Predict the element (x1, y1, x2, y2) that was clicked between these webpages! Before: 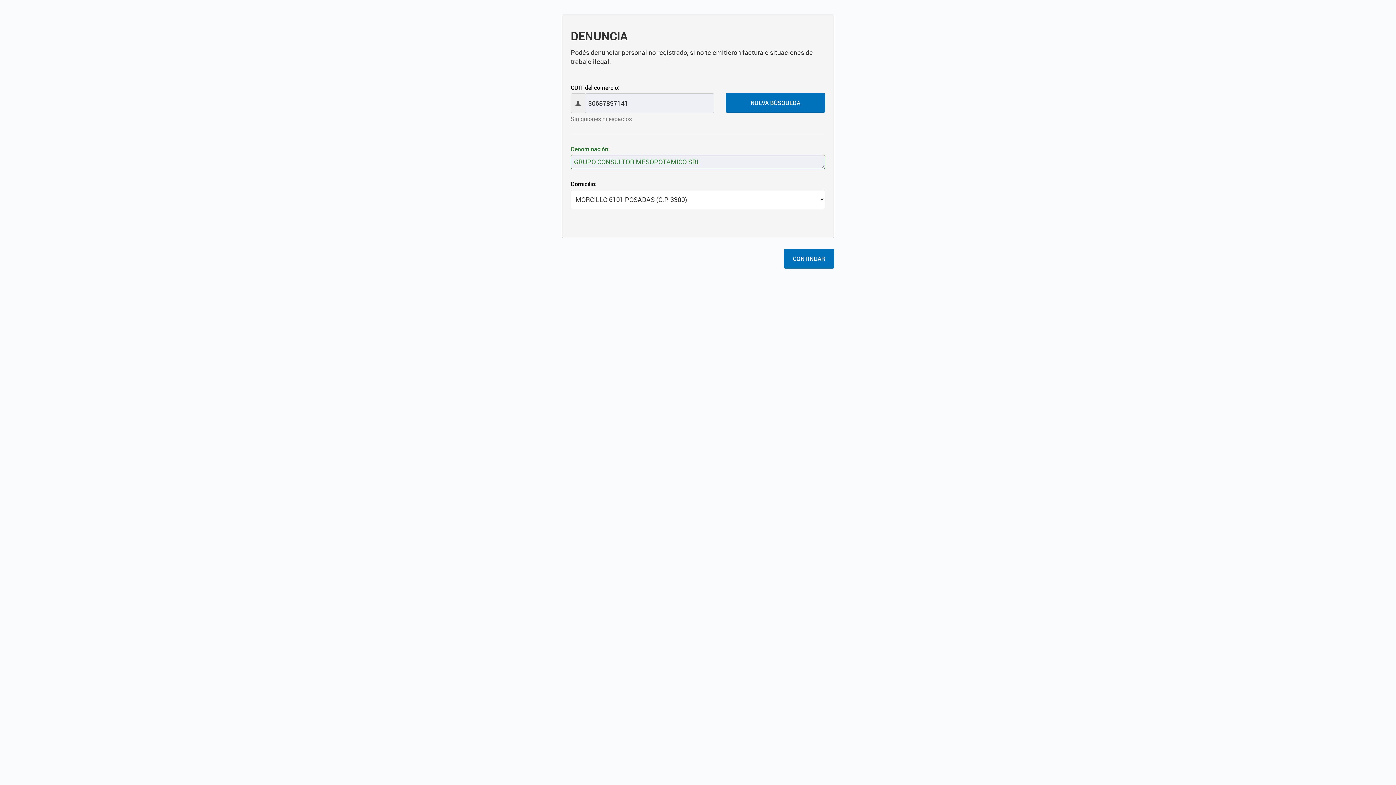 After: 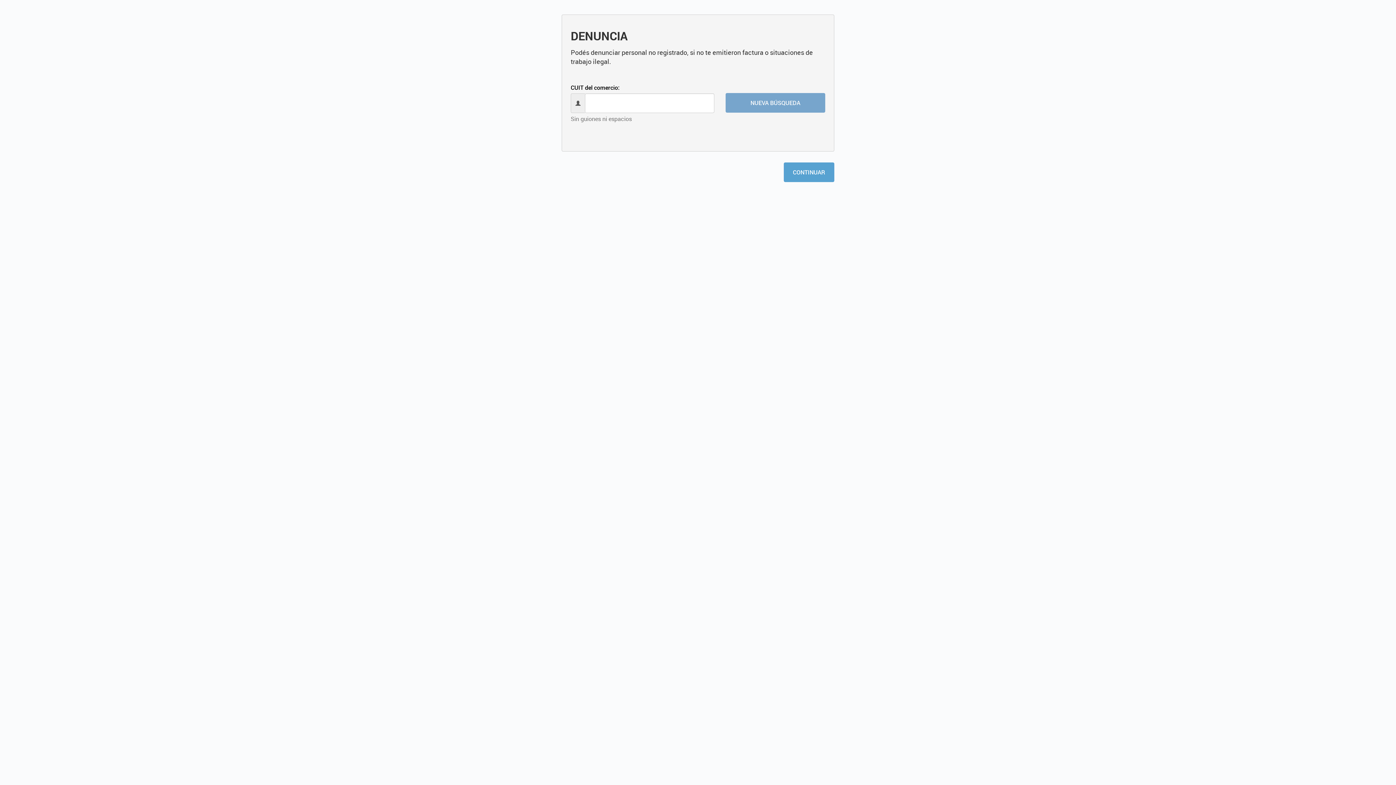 Action: bbox: (725, 93, 825, 112) label: NUEVA BÚSQUEDA